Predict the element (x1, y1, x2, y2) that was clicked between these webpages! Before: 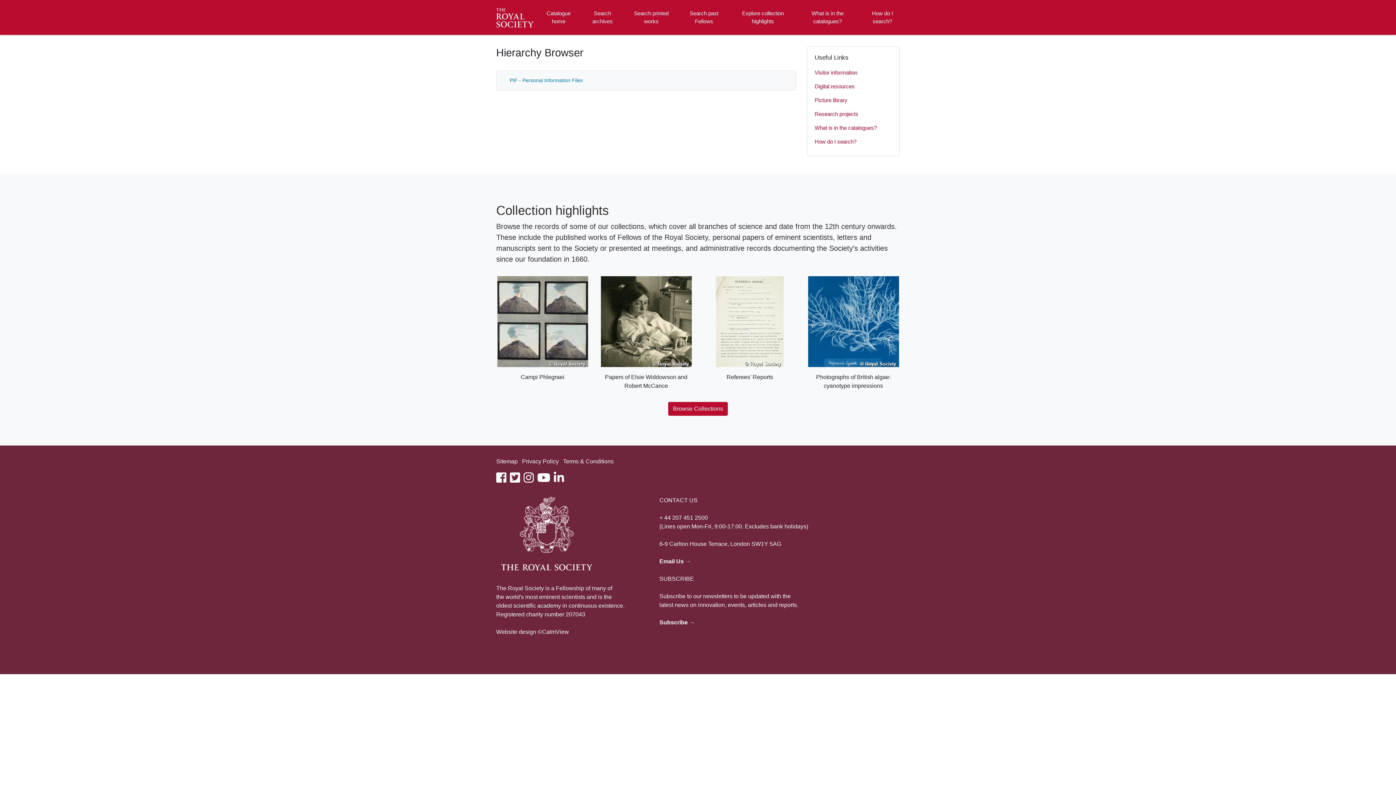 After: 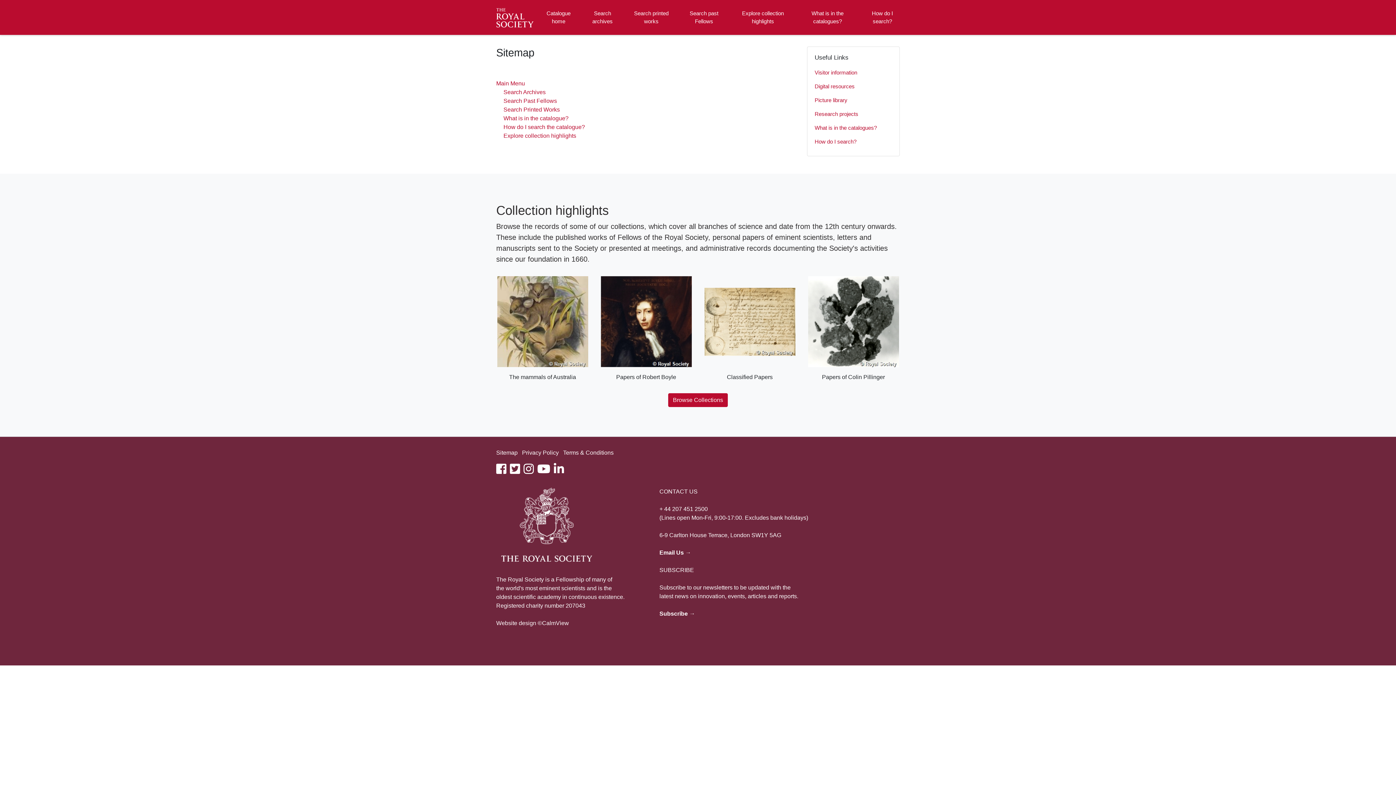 Action: label: Sitemap bbox: (496, 458, 517, 464)